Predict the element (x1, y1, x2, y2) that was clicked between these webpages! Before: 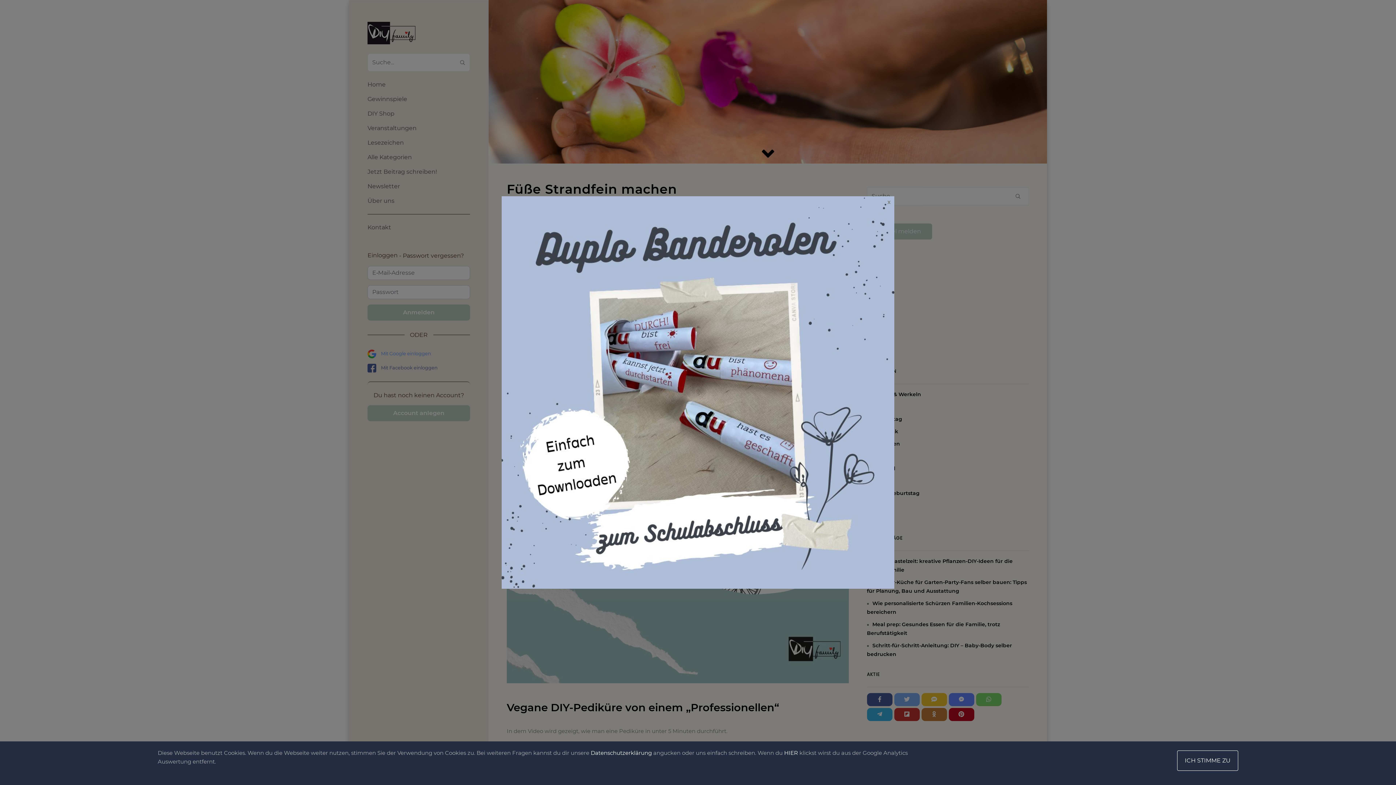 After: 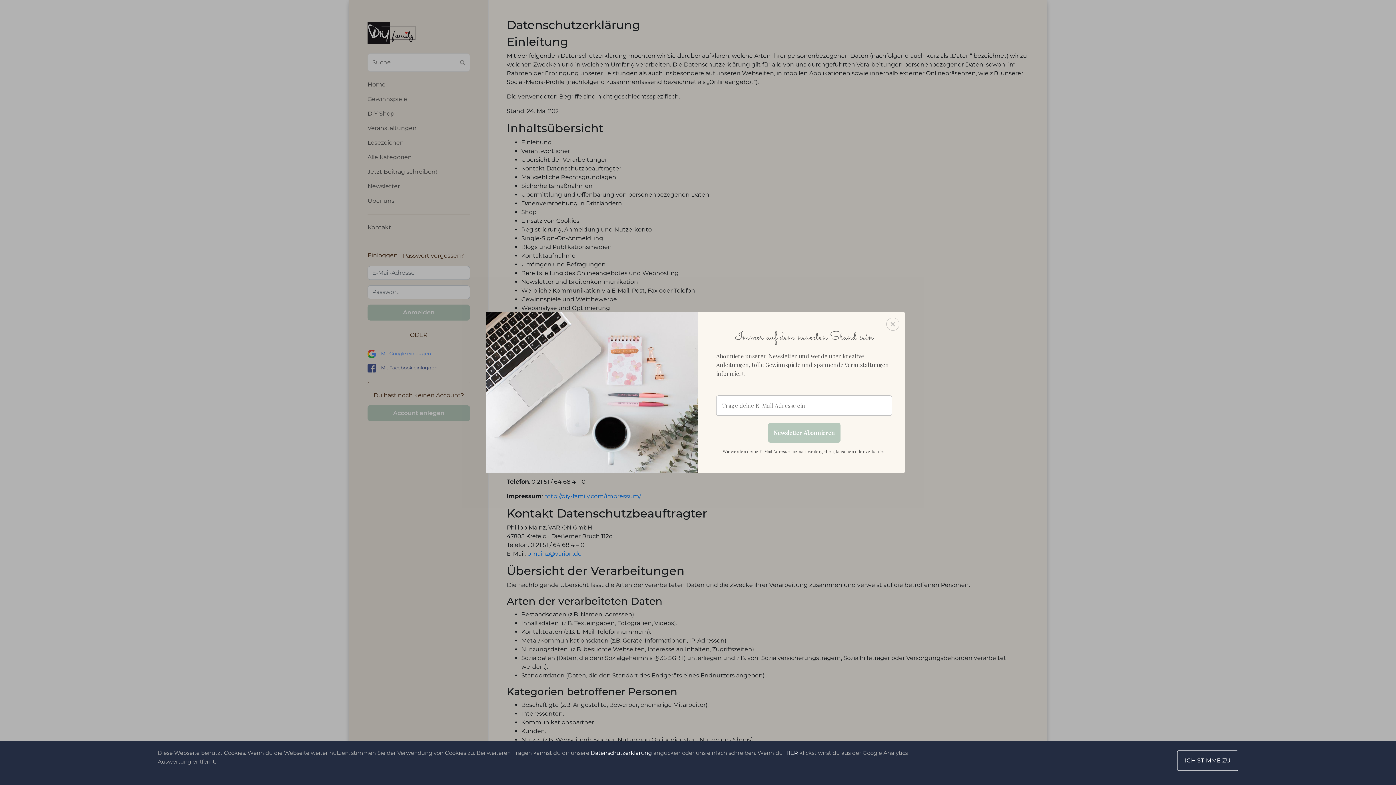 Action: bbox: (590, 749, 652, 756) label: Datenschutzerklärung